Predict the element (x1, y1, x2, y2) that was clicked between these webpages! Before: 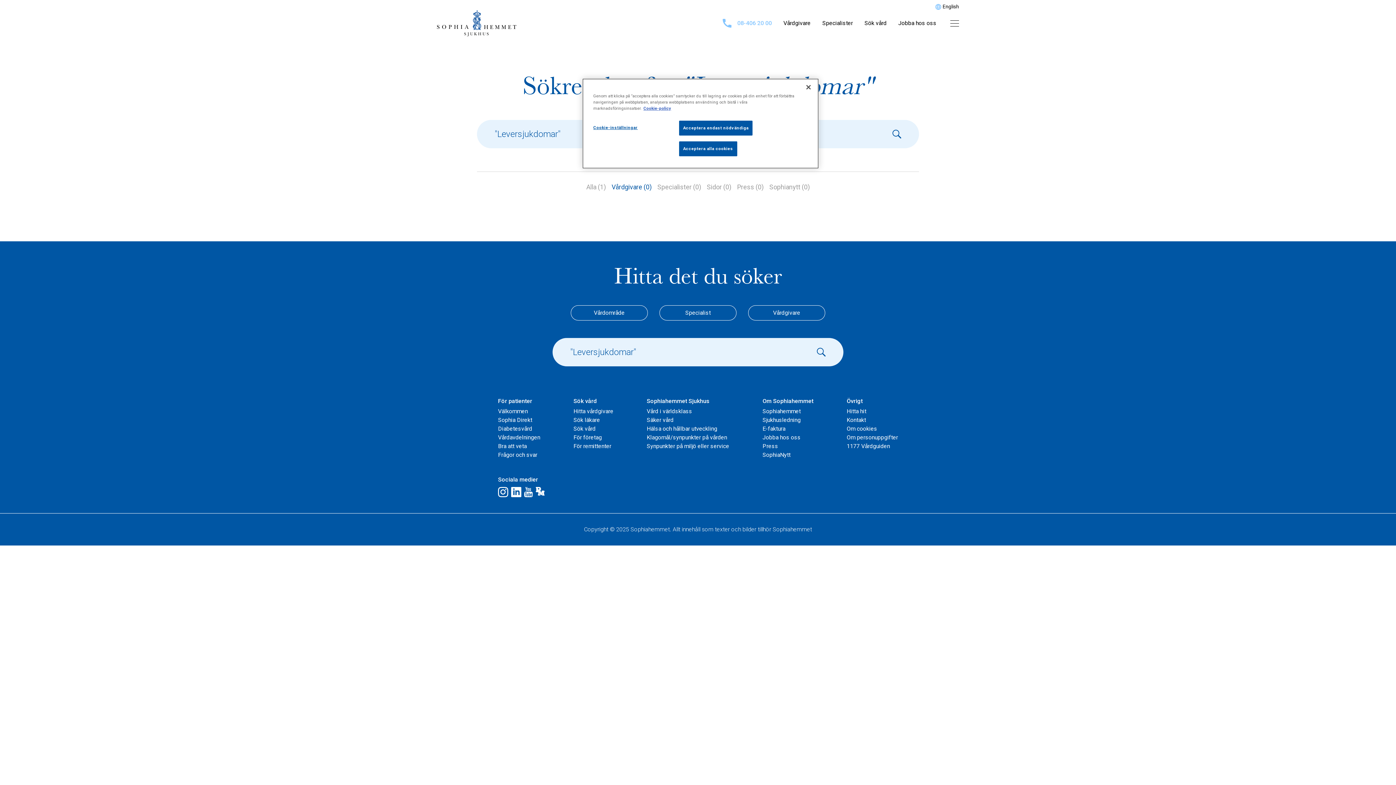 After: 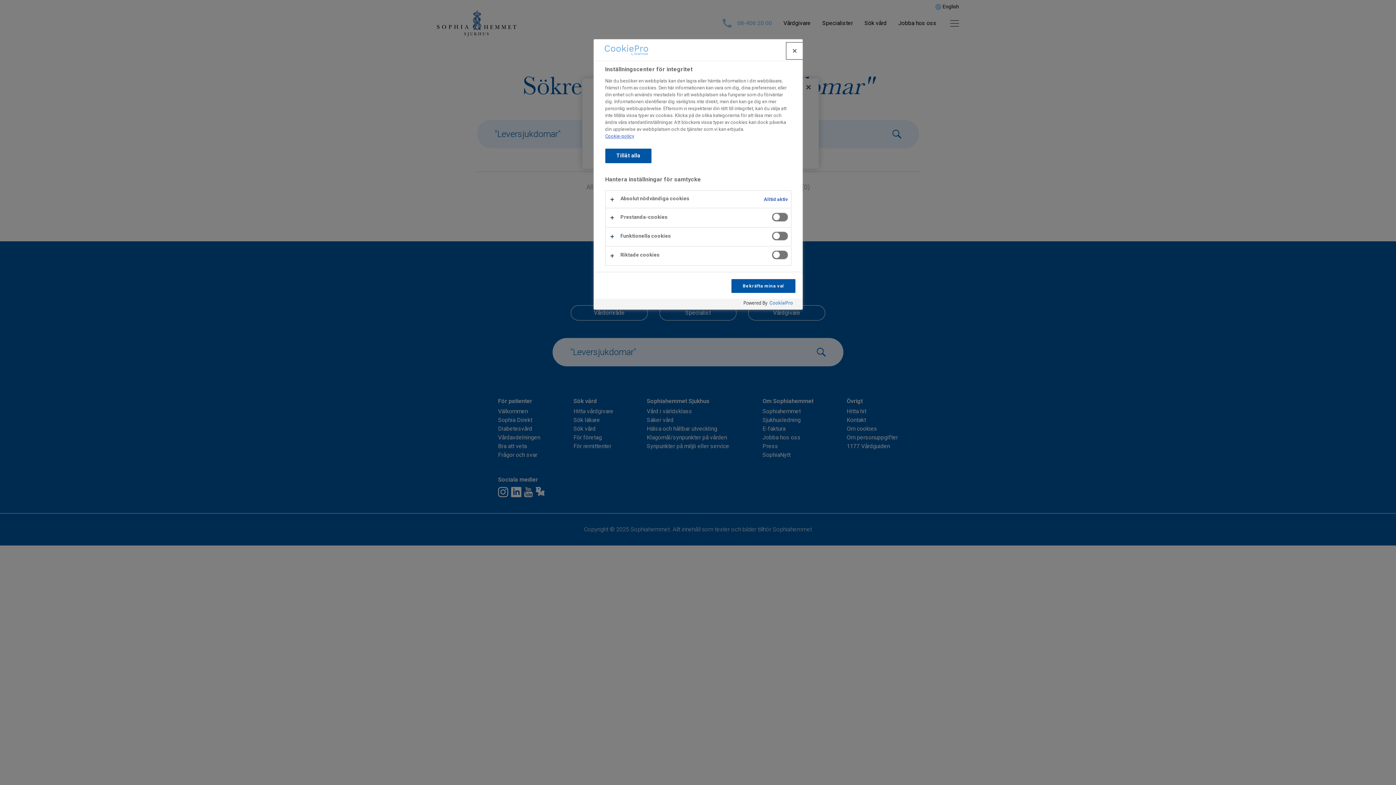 Action: bbox: (593, 120, 642, 134) label: Cookie-inställningar